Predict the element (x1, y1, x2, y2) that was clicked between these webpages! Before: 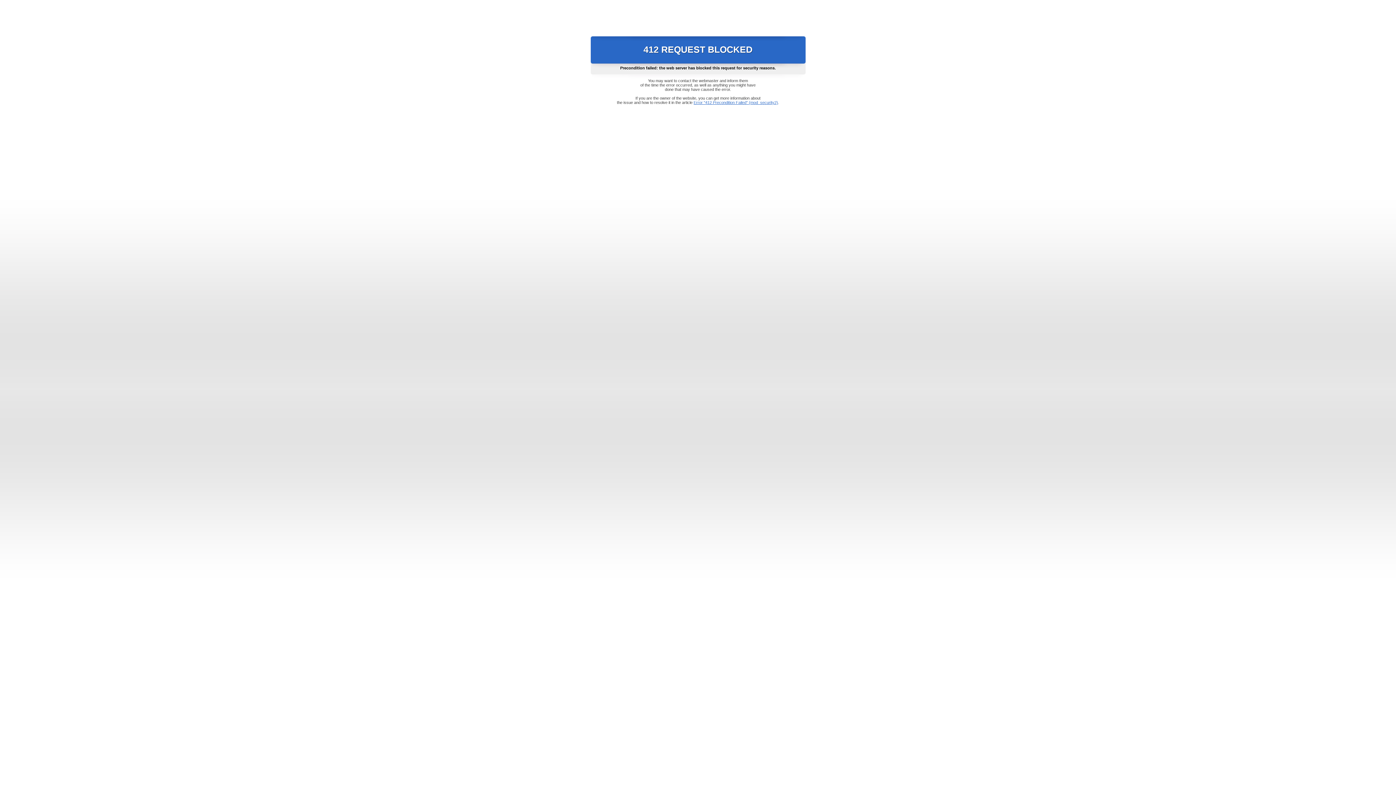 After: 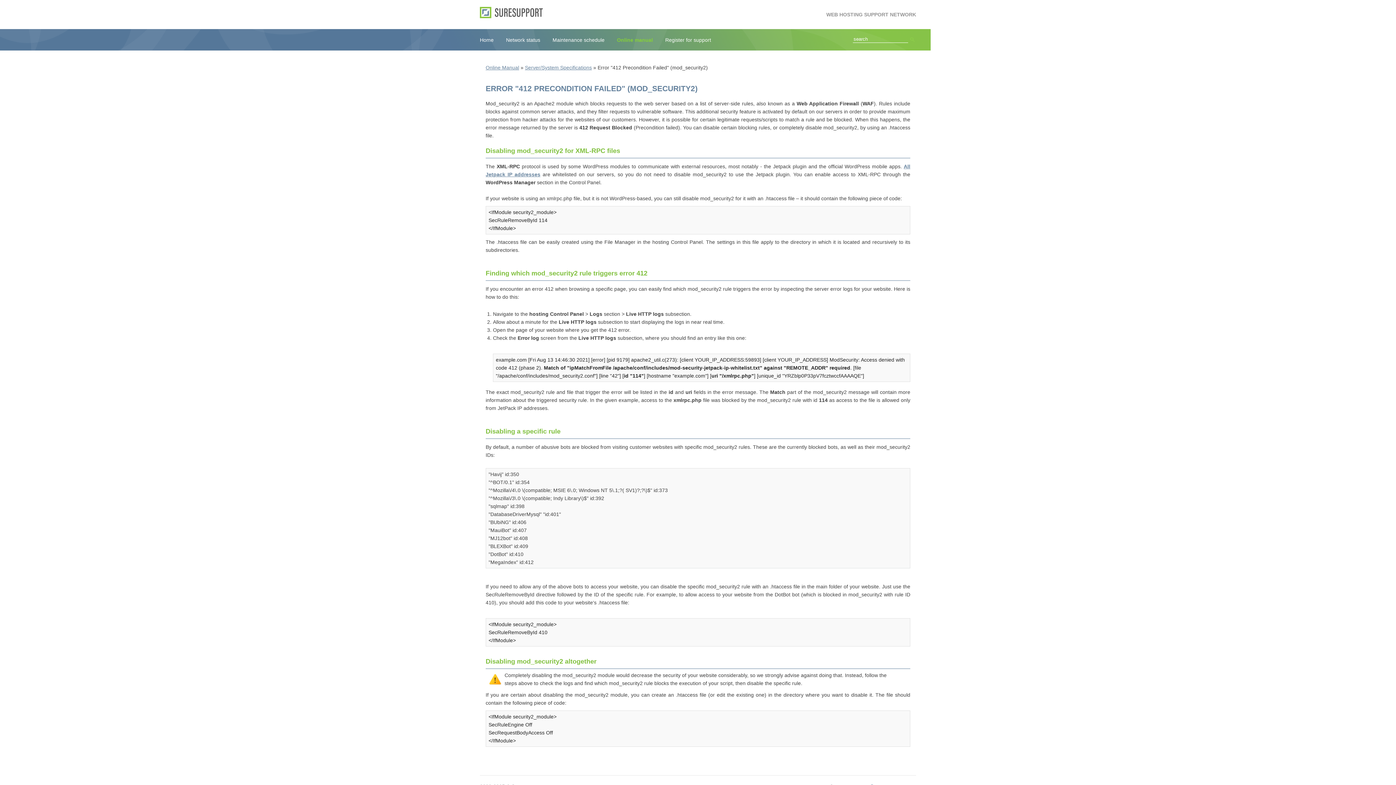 Action: label: Error "412 Precondition Failed" (mod_security2) bbox: (693, 100, 778, 104)